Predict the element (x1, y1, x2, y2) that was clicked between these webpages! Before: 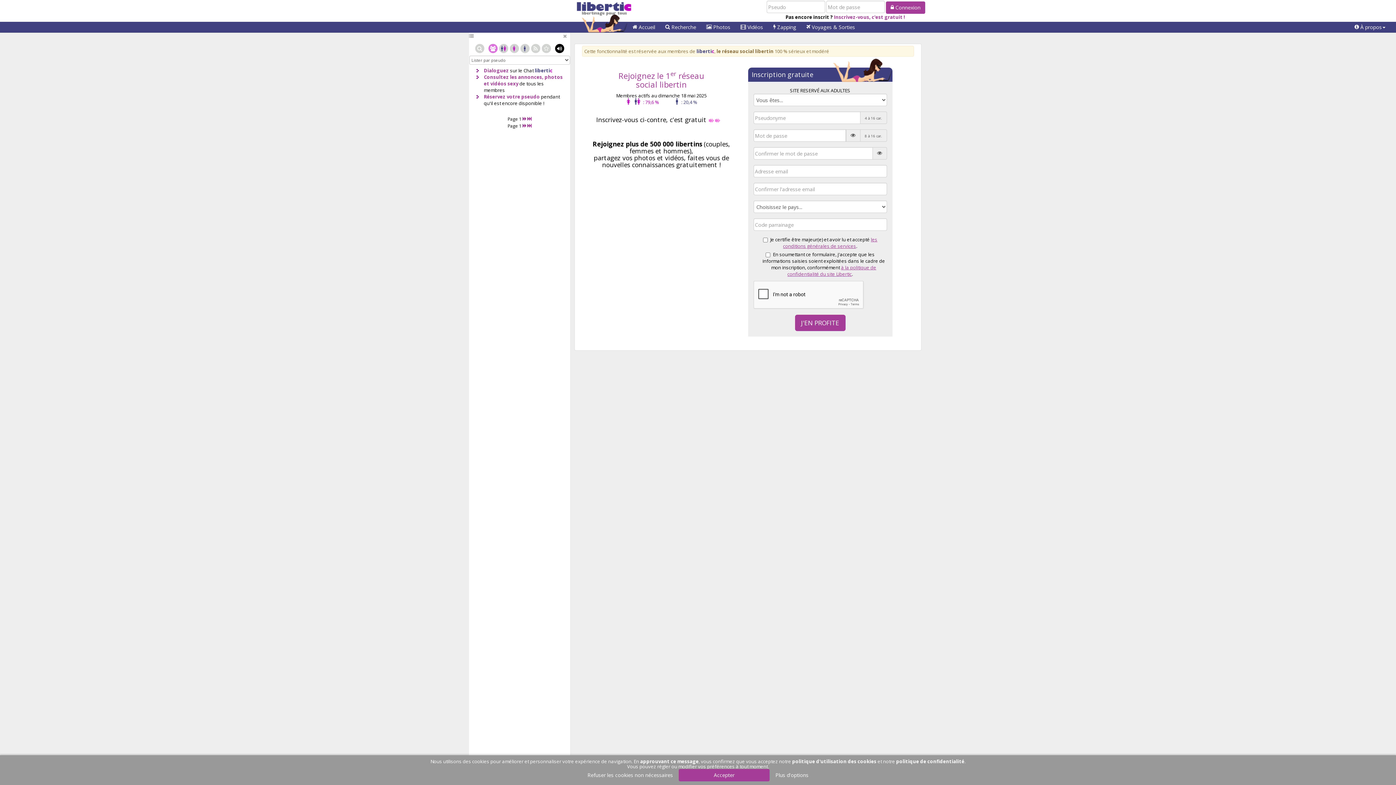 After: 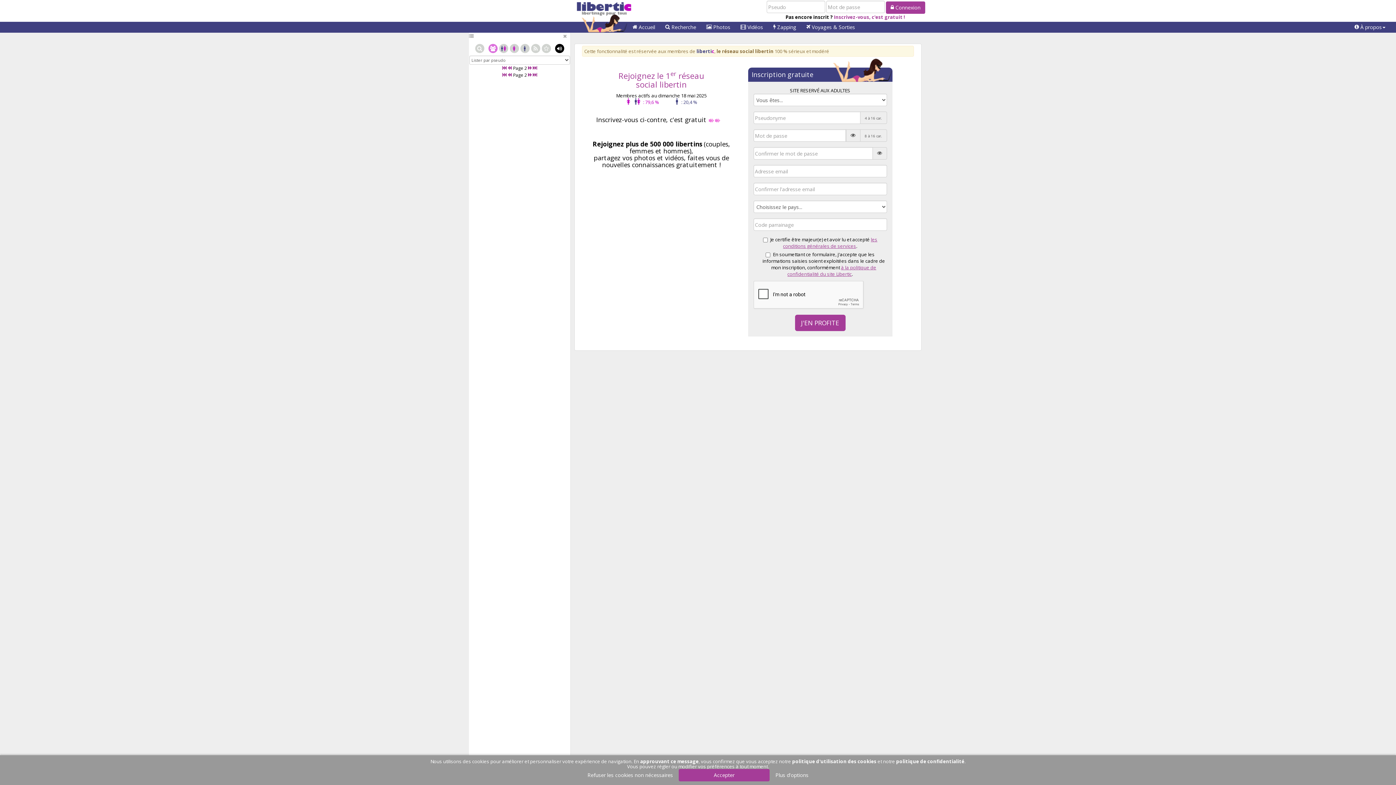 Action: label:   bbox: (522, 122, 527, 129)